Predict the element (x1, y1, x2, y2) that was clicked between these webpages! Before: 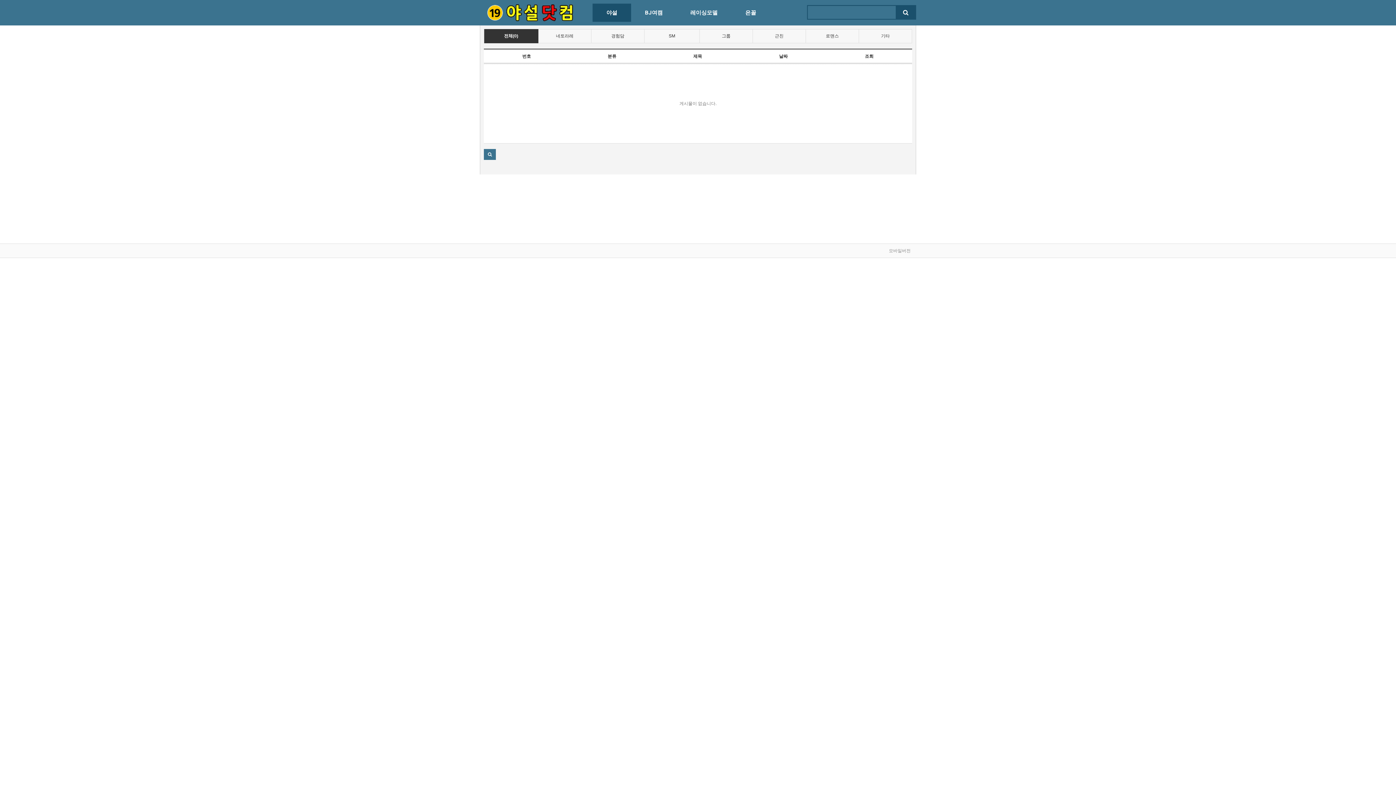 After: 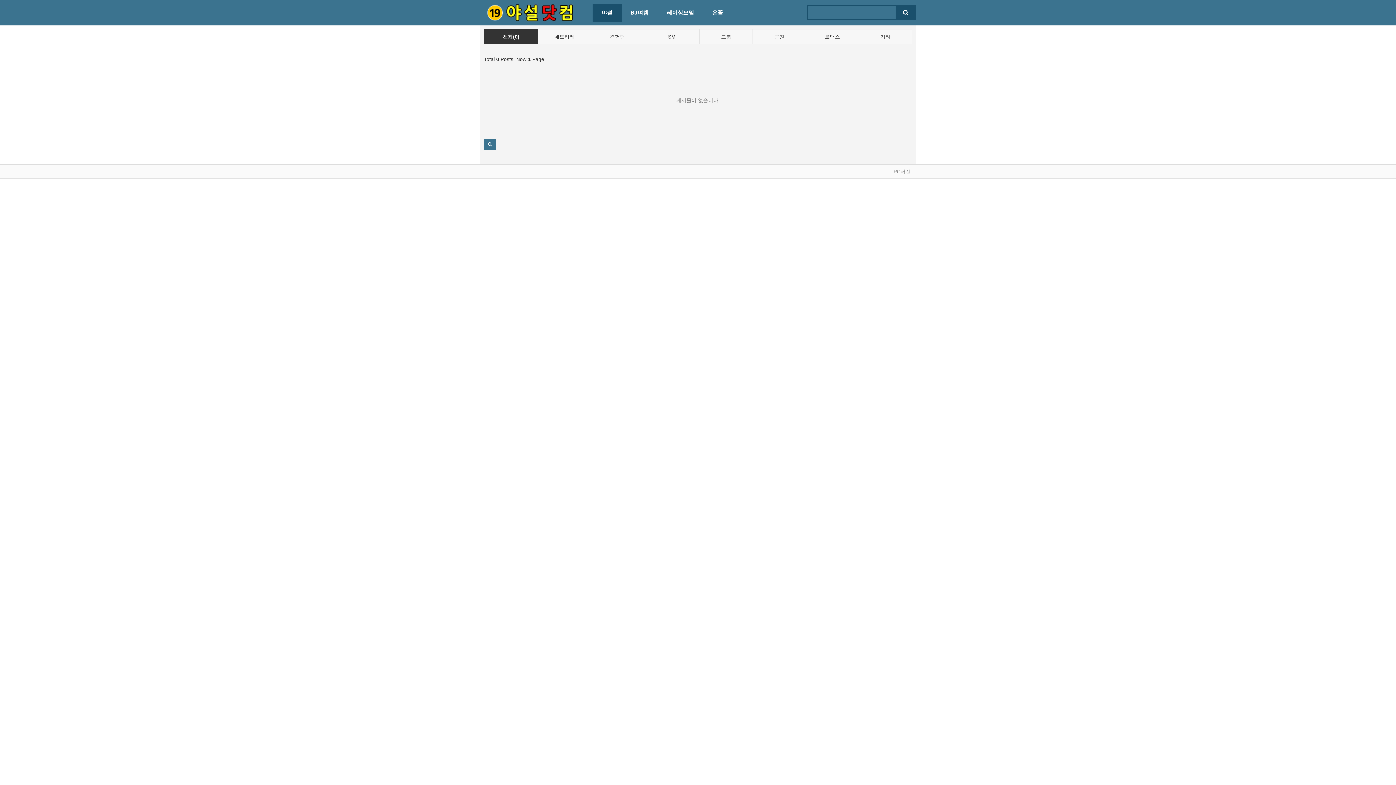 Action: label: 모바일버전 bbox: (889, 248, 910, 253)